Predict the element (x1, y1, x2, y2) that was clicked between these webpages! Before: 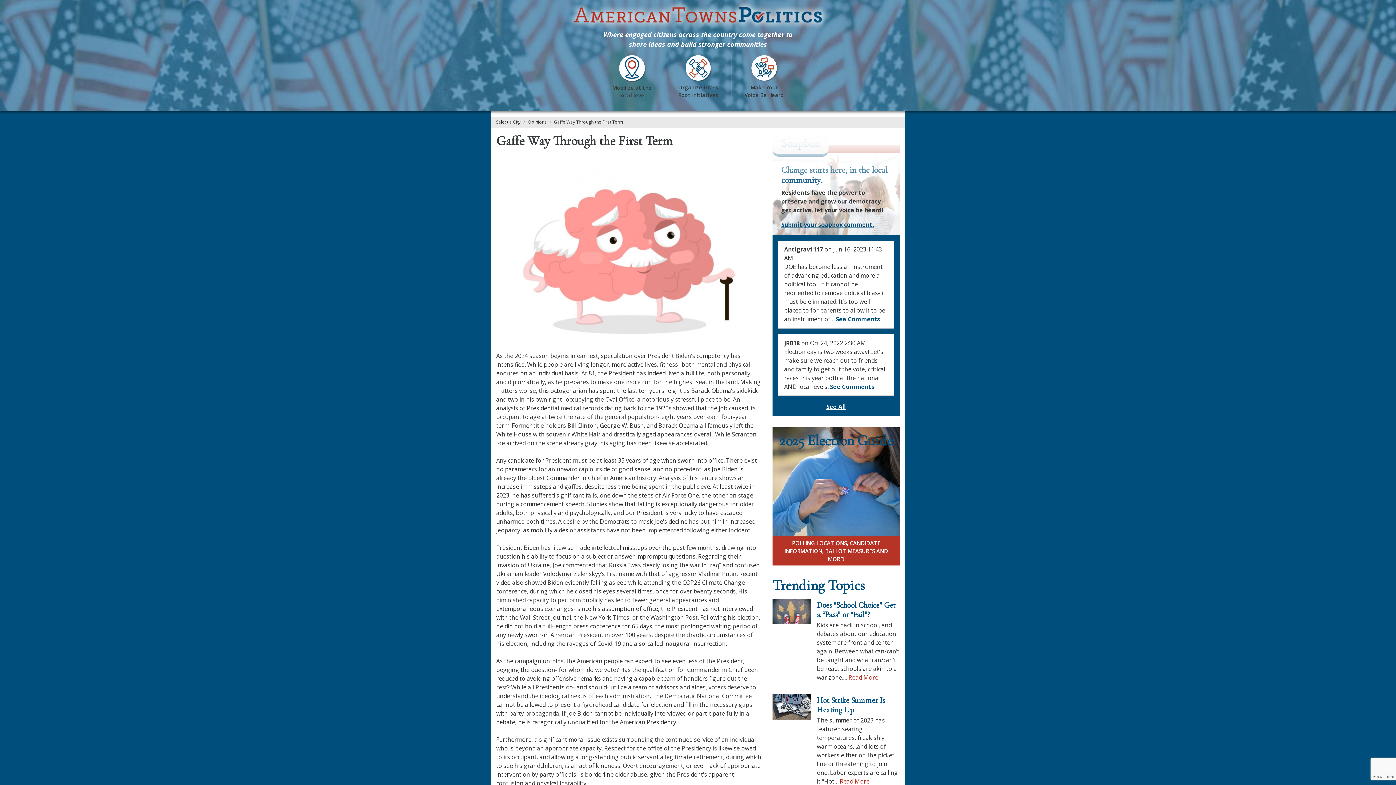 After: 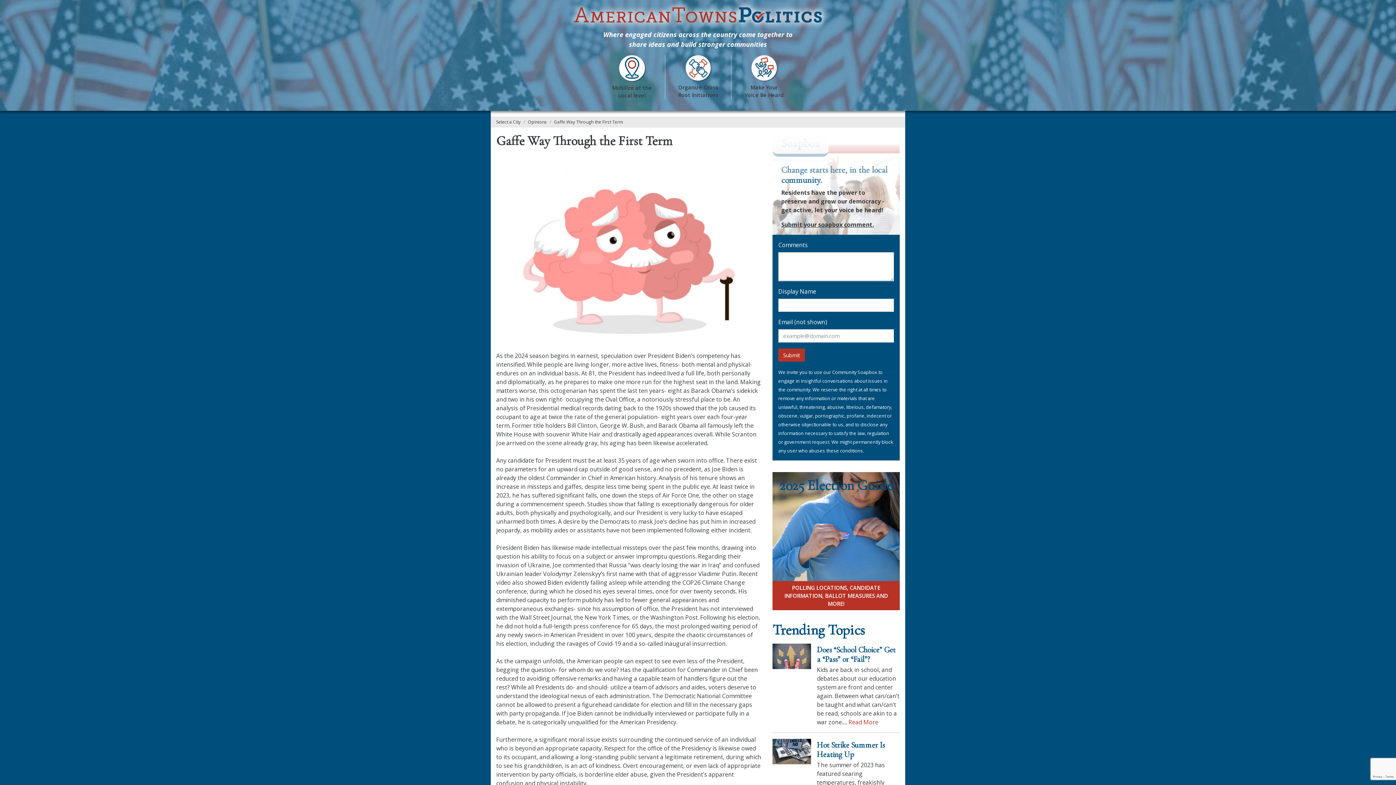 Action: label: Submit your soapbox comment. bbox: (781, 220, 874, 228)